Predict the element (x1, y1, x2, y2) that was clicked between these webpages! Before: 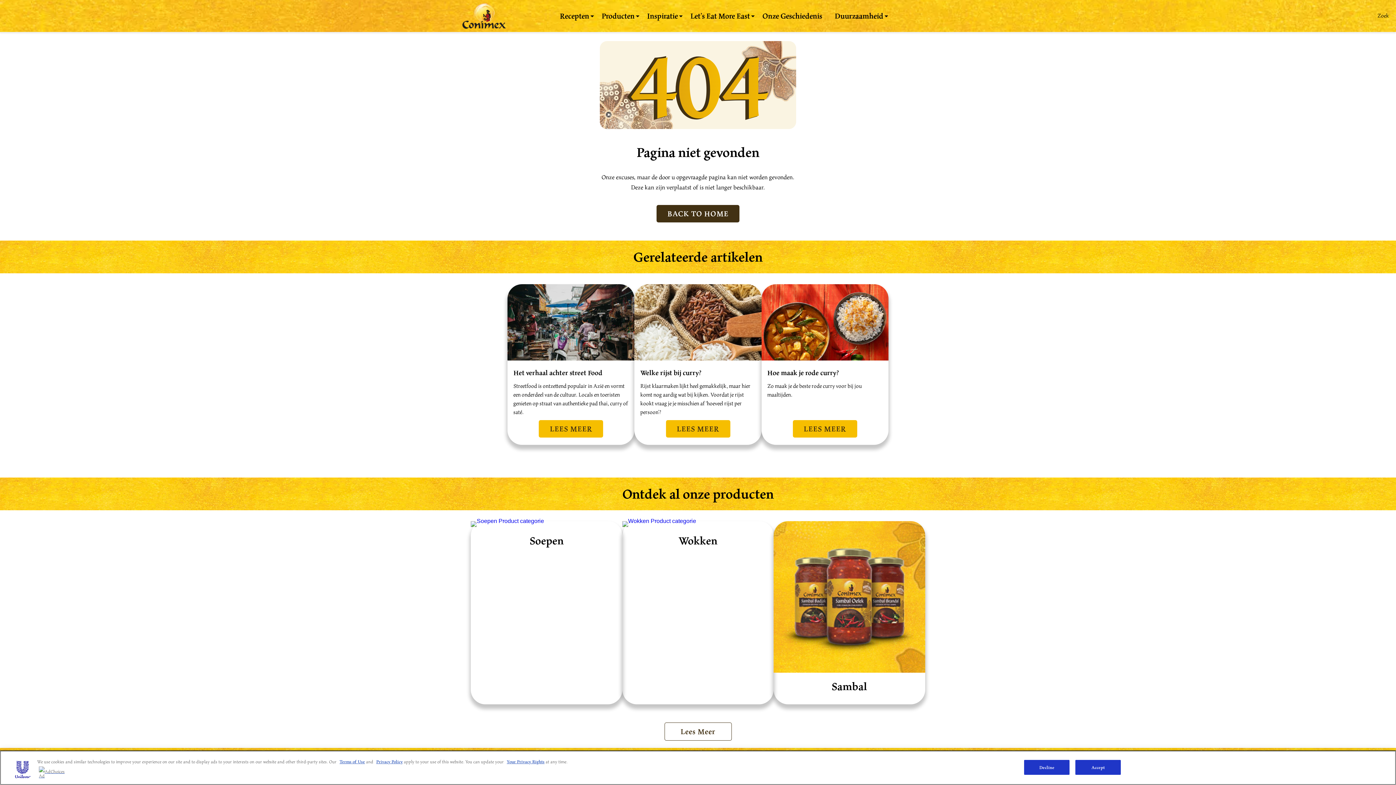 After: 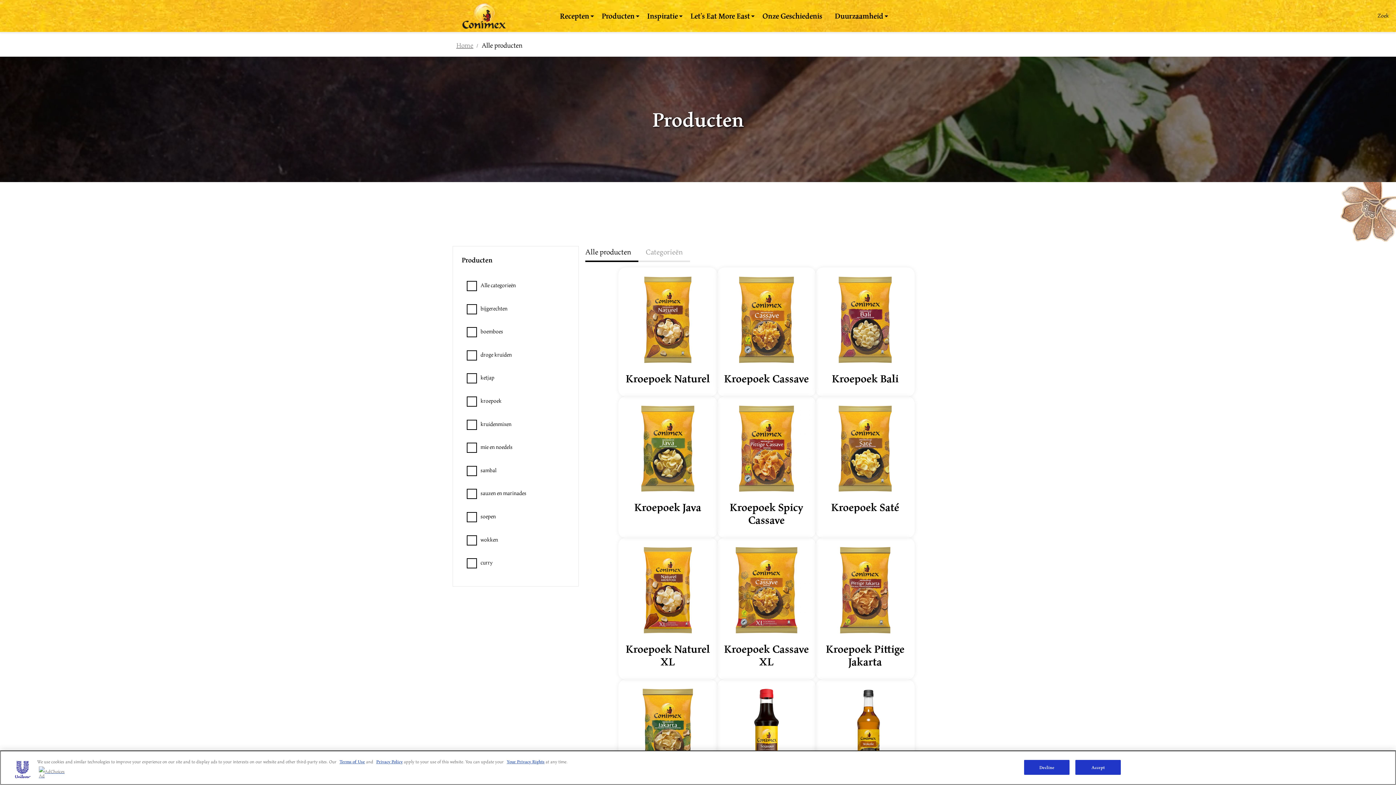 Action: label: Wokken bbox: (622, 521, 773, 559)